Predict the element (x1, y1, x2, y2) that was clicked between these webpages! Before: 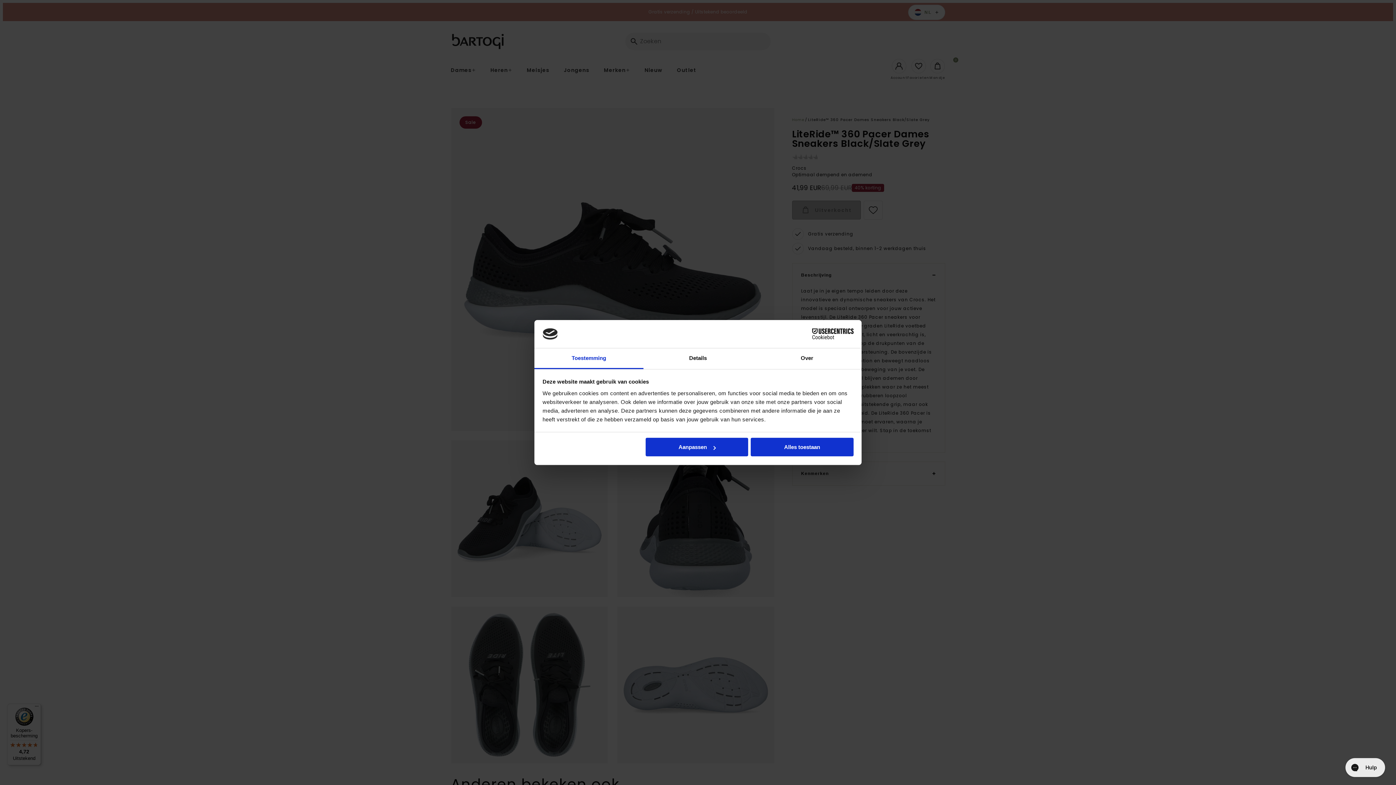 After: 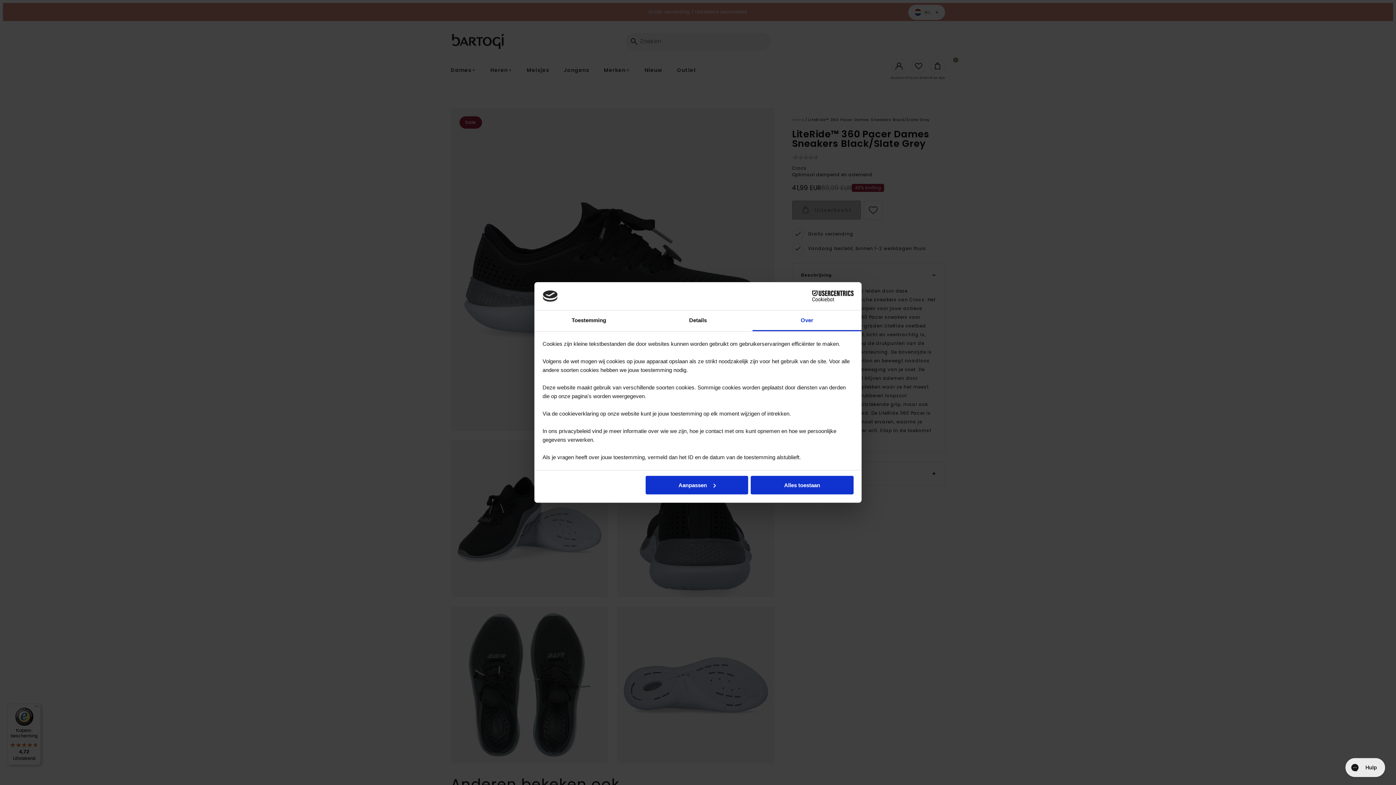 Action: label: Over bbox: (752, 348, 861, 369)